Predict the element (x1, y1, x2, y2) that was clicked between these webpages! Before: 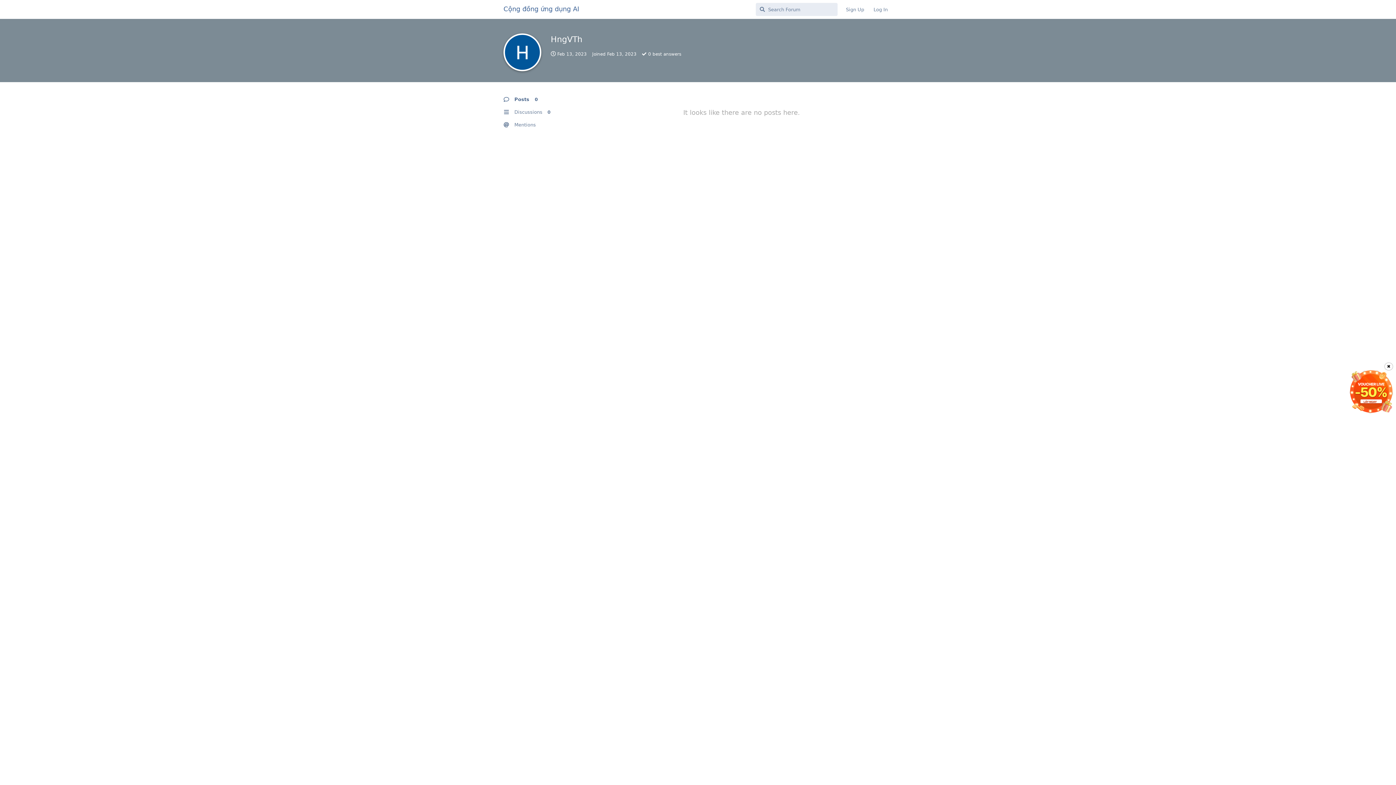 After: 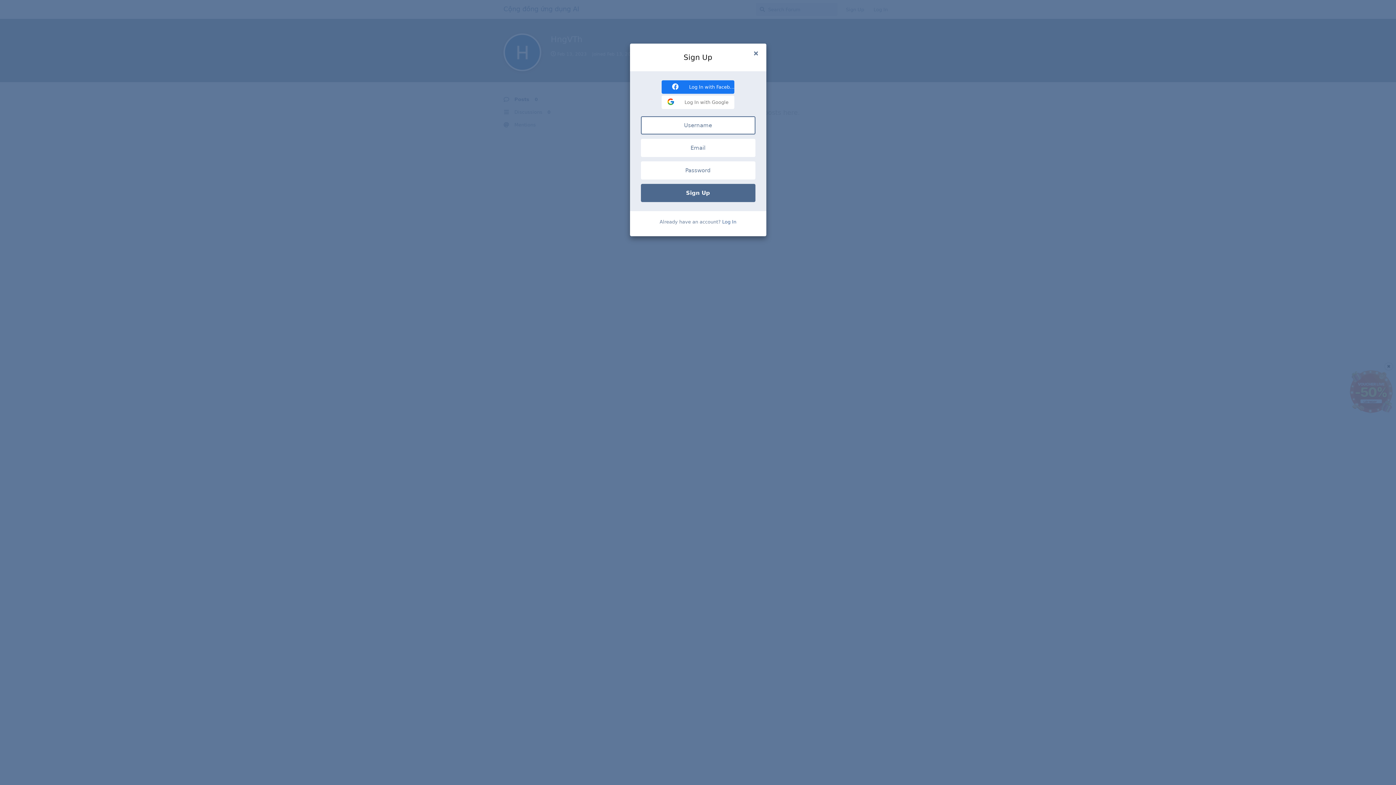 Action: bbox: (841, 3, 869, 16) label: Sign Up